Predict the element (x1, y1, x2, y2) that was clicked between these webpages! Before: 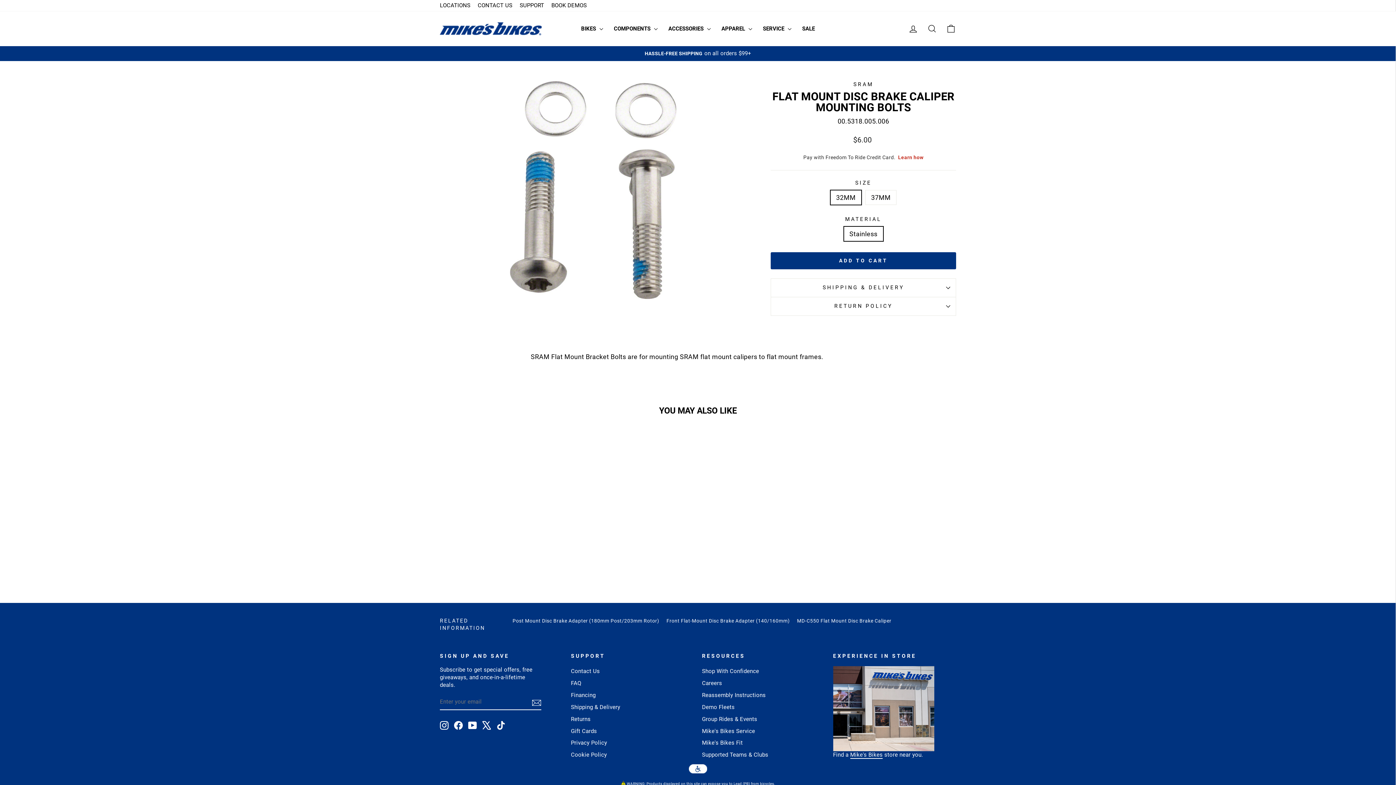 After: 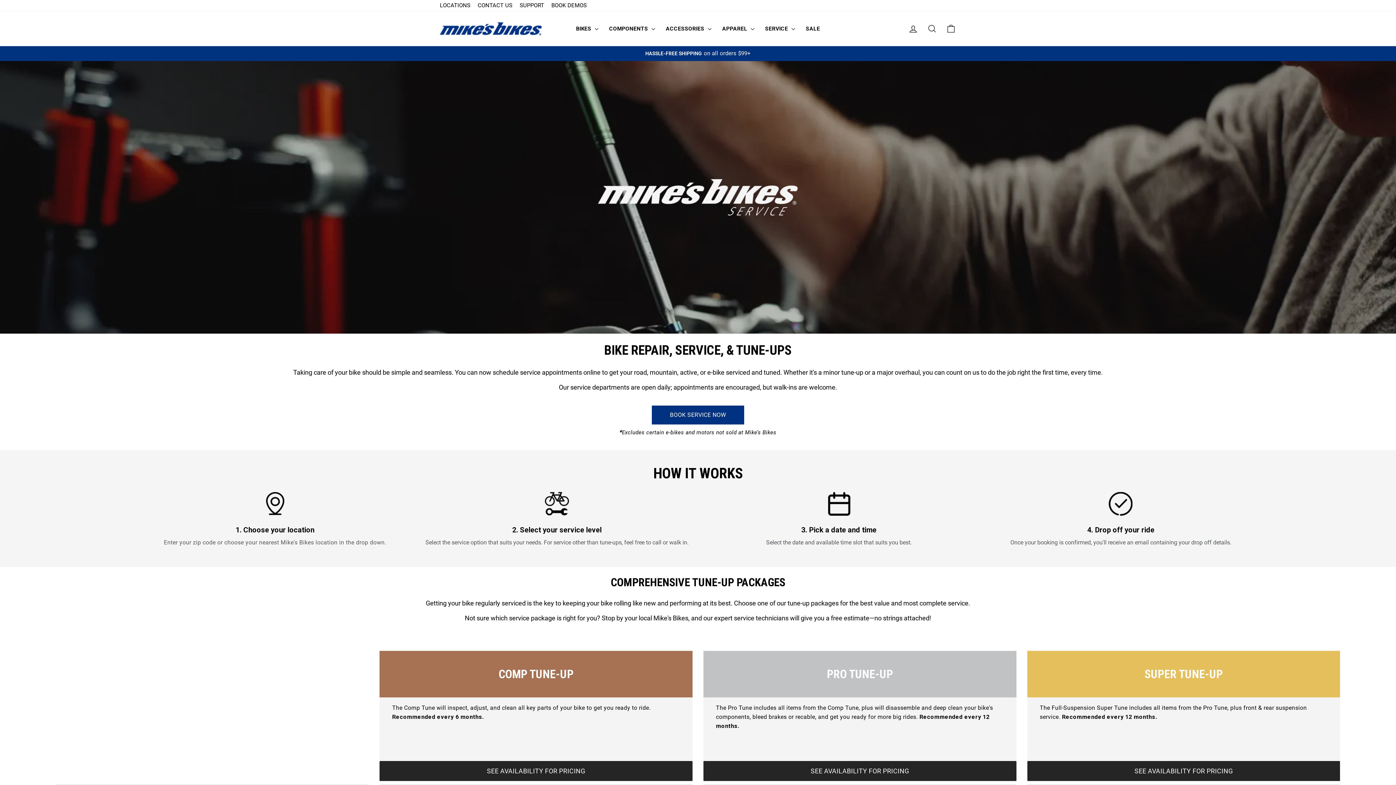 Action: bbox: (702, 726, 755, 736) label: Mike's Bikes Service